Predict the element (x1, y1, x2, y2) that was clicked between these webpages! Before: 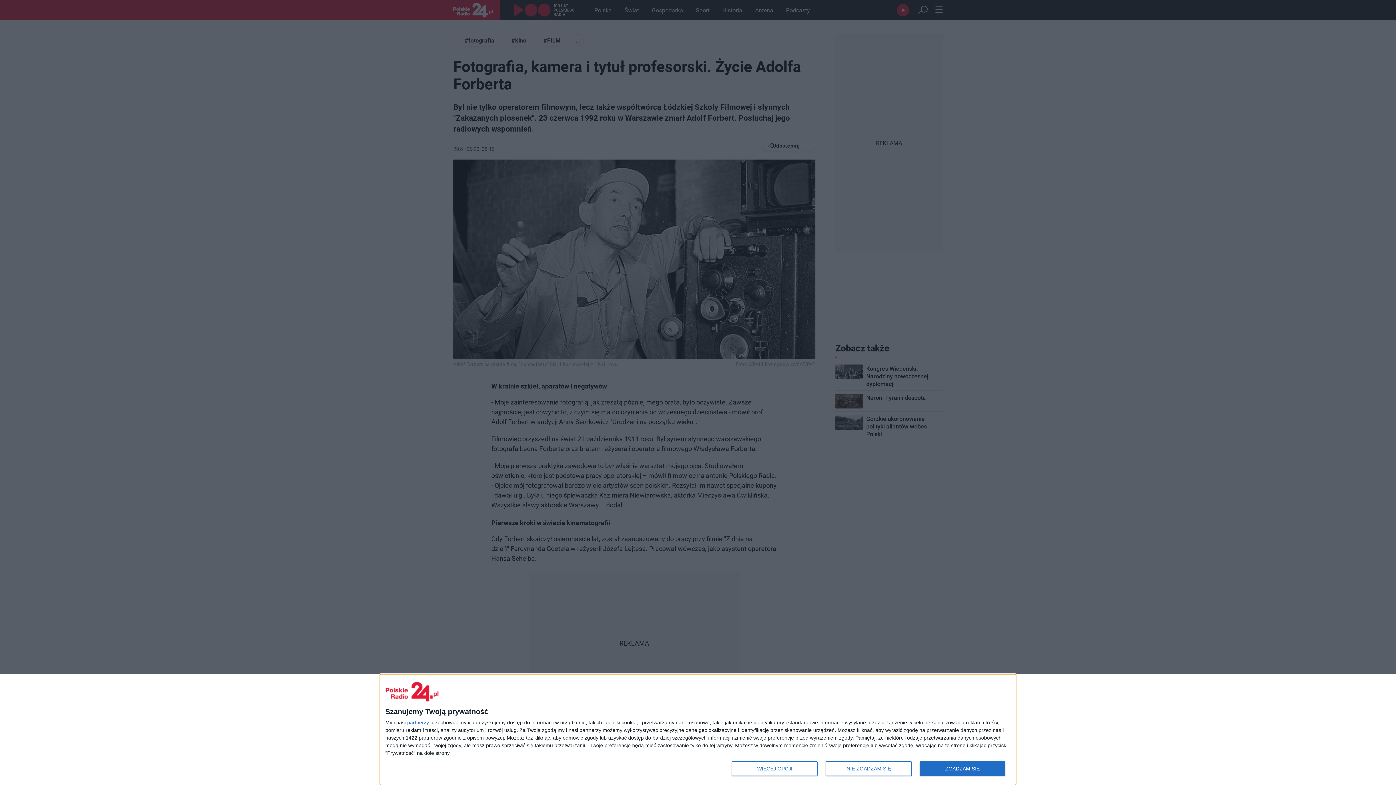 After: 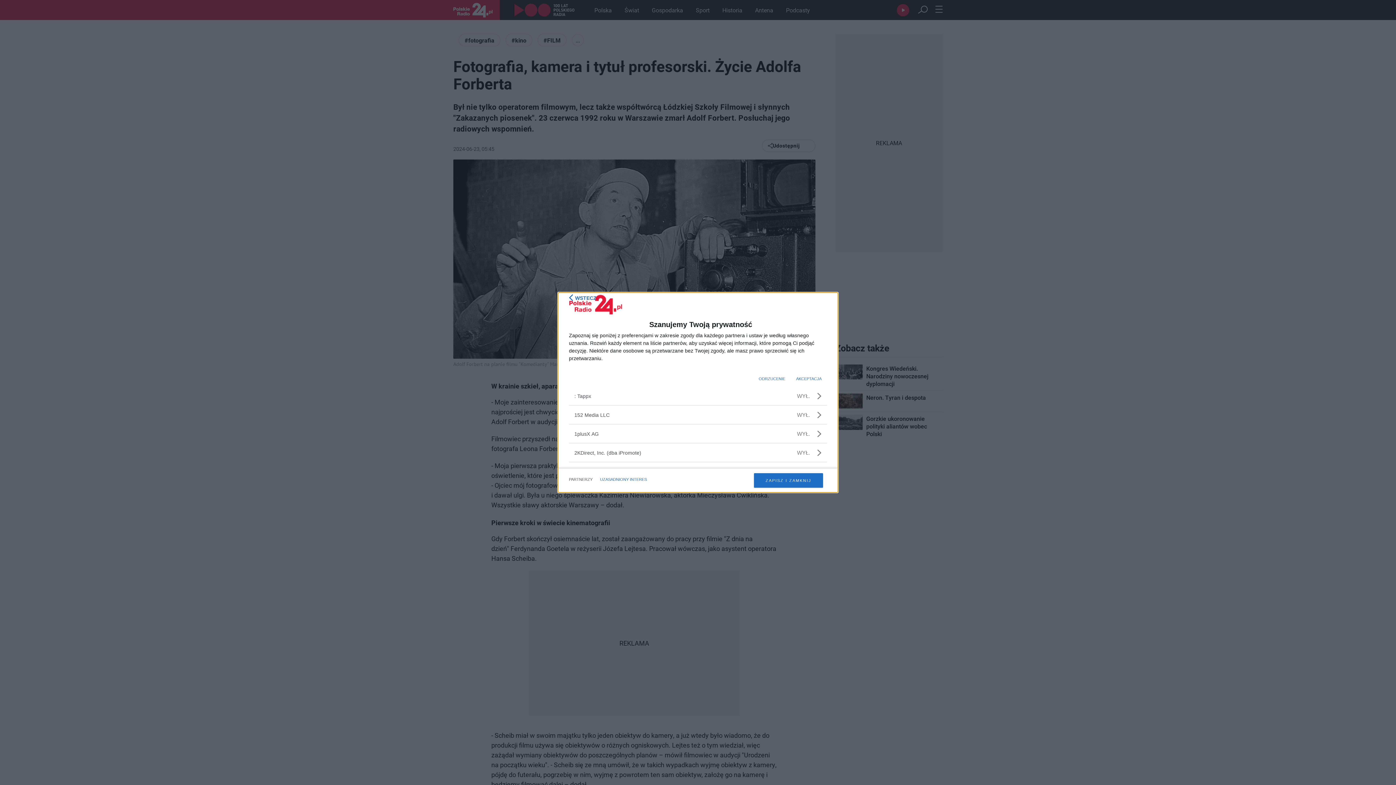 Action: bbox: (407, 720, 429, 725) label: partnerzy